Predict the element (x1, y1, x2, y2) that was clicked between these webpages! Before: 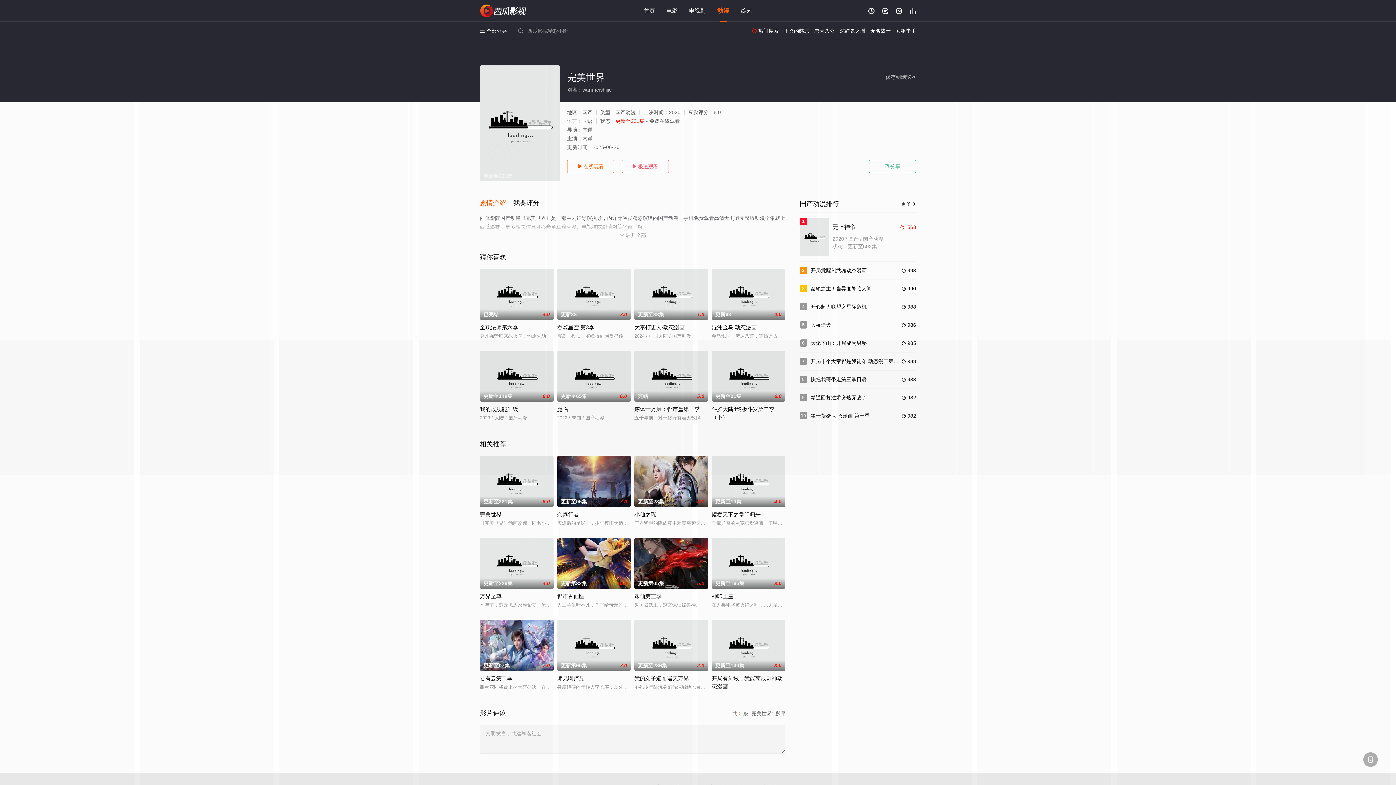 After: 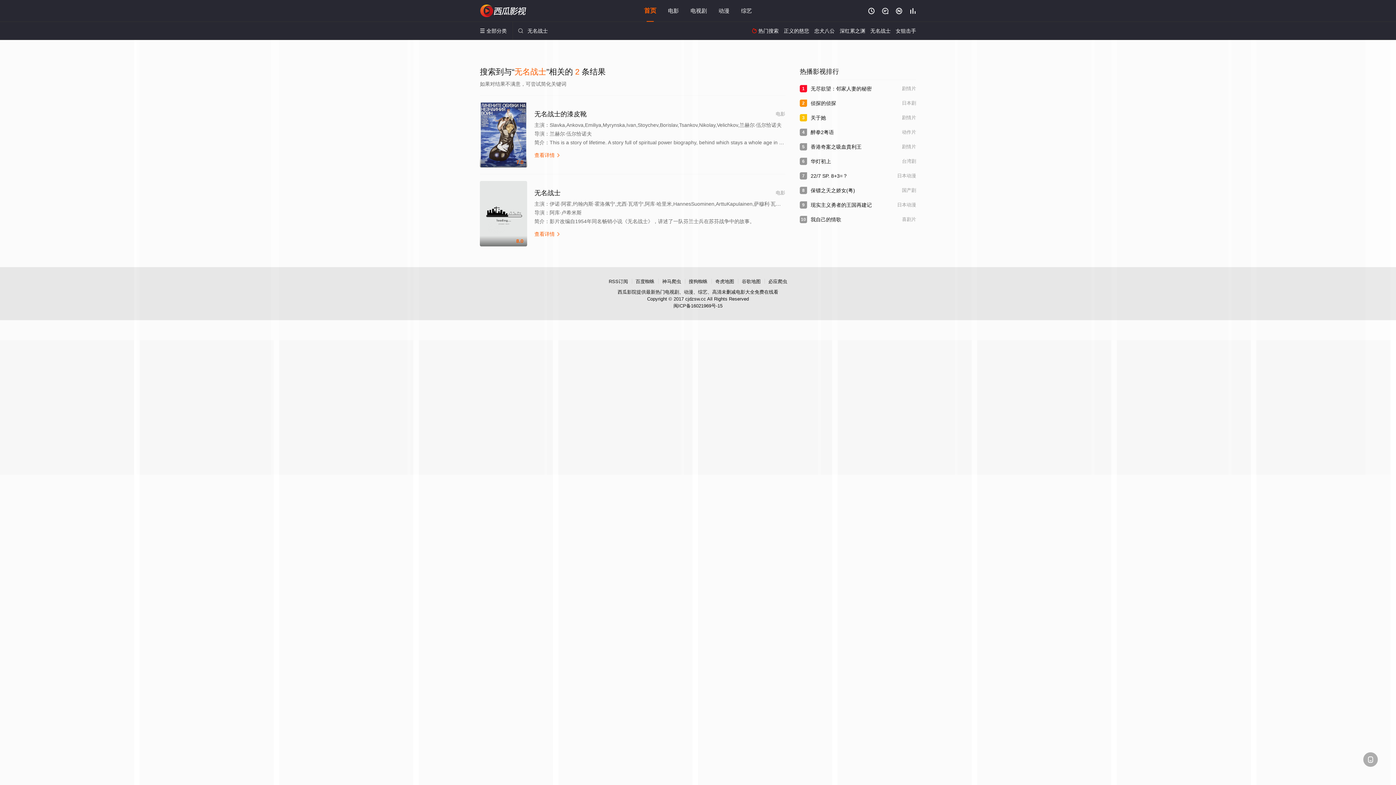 Action: bbox: (870, 28, 890, 33) label: 无名战士